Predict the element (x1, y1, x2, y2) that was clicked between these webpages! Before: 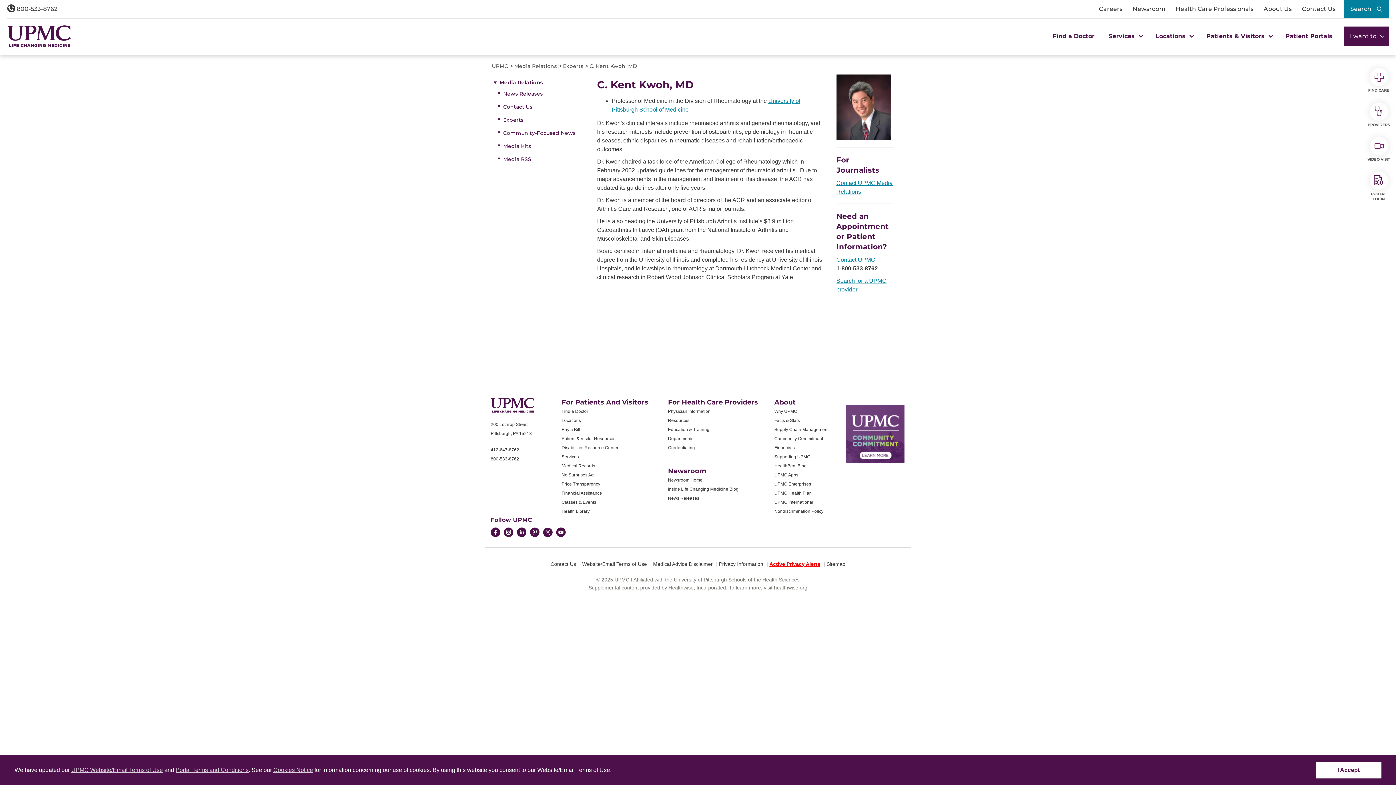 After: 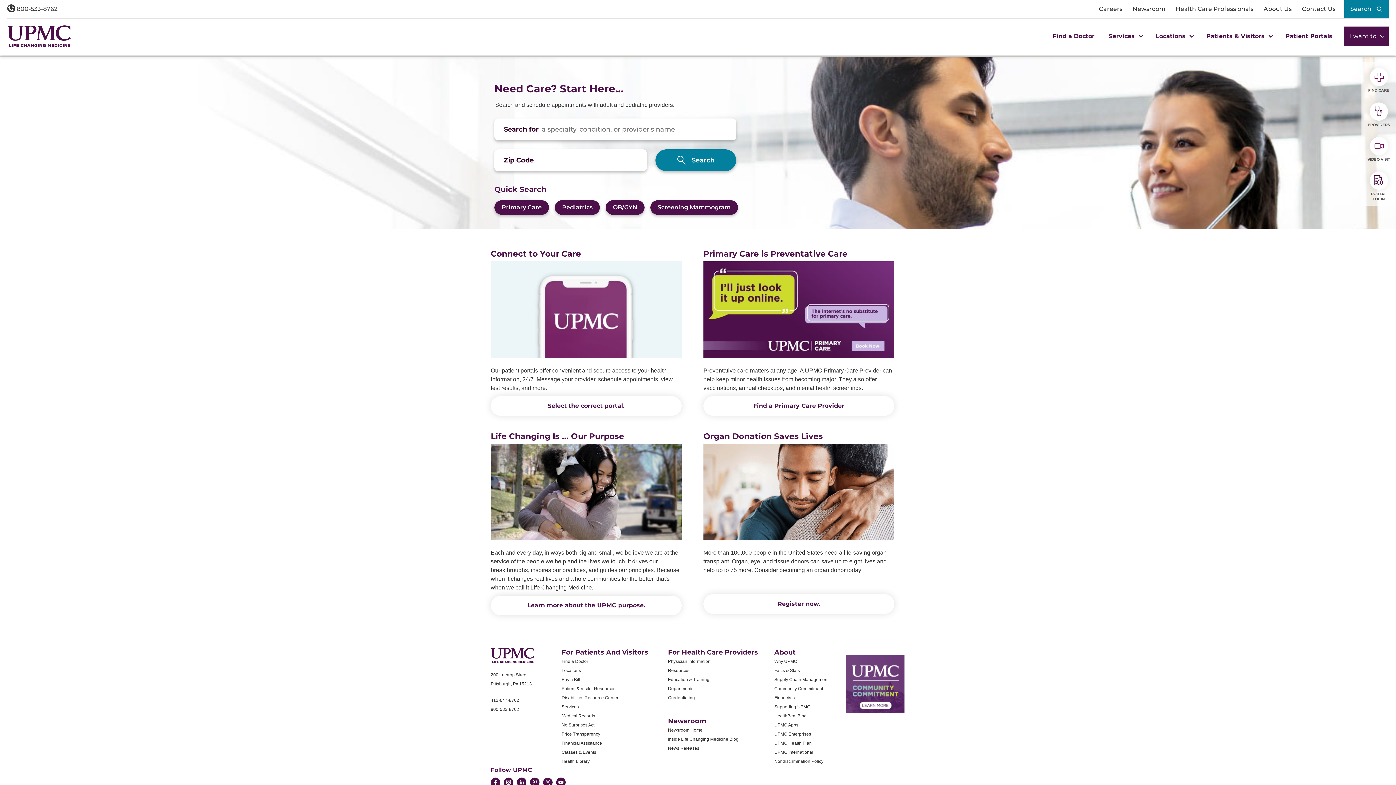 Action: bbox: (1365, 102, 1392, 127) label: PROVIDERS